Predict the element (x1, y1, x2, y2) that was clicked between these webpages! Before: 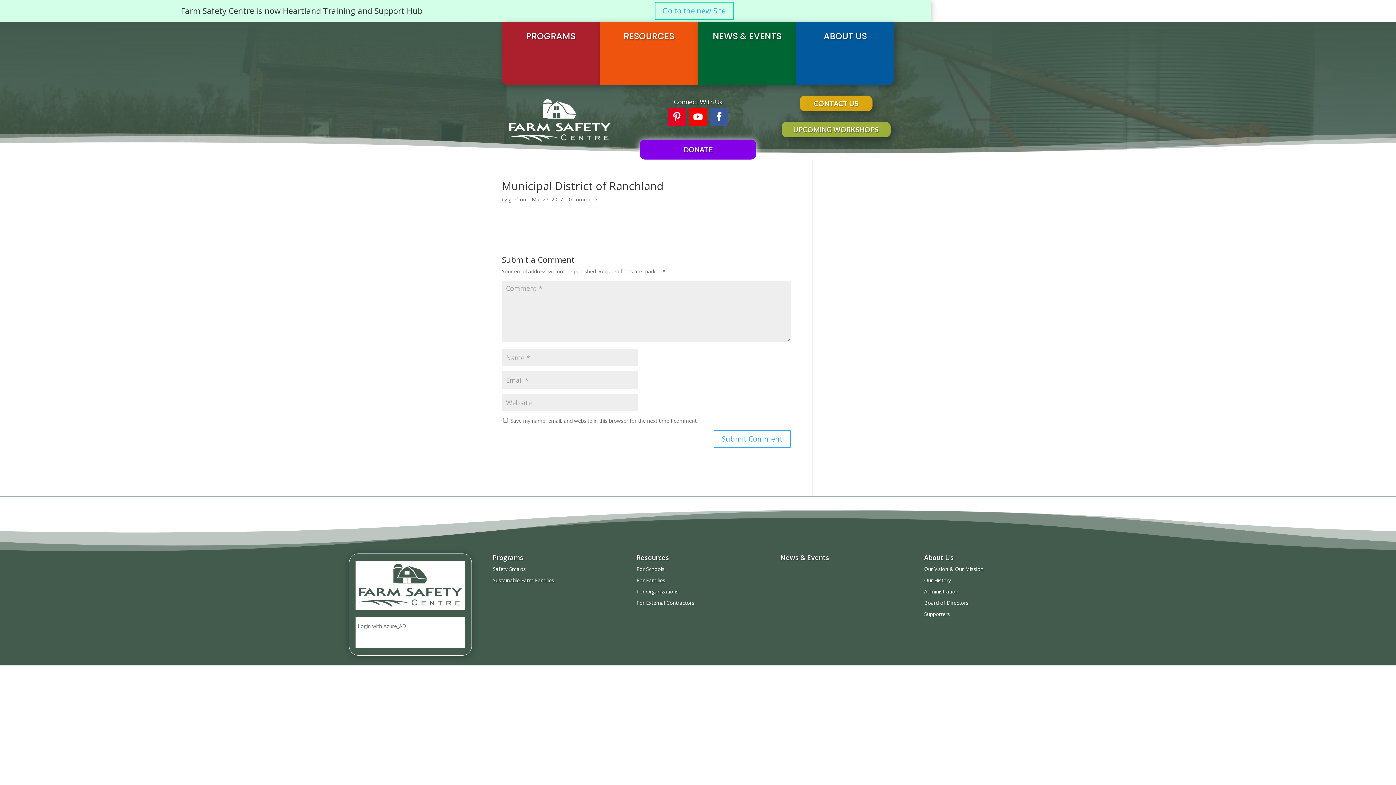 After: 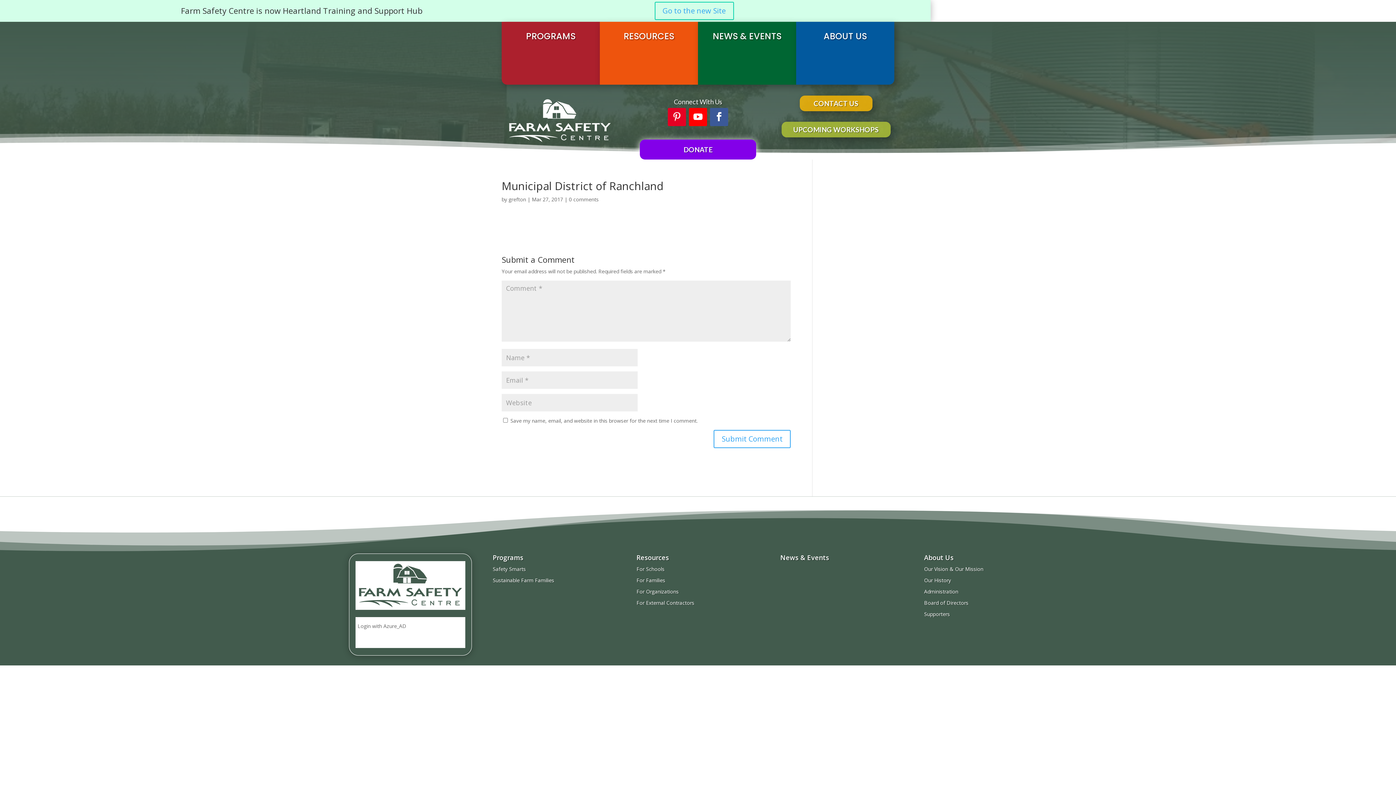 Action: bbox: (667, 107, 686, 126)